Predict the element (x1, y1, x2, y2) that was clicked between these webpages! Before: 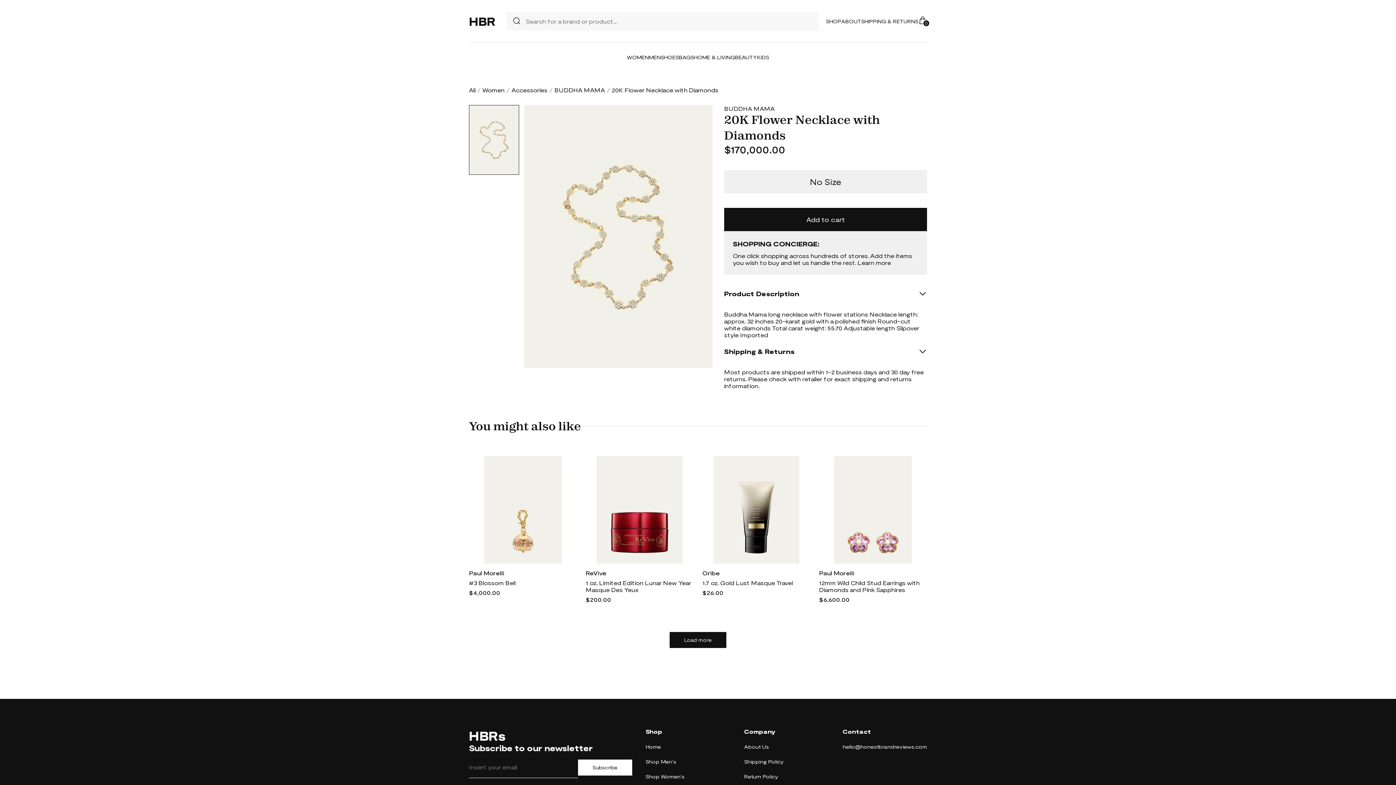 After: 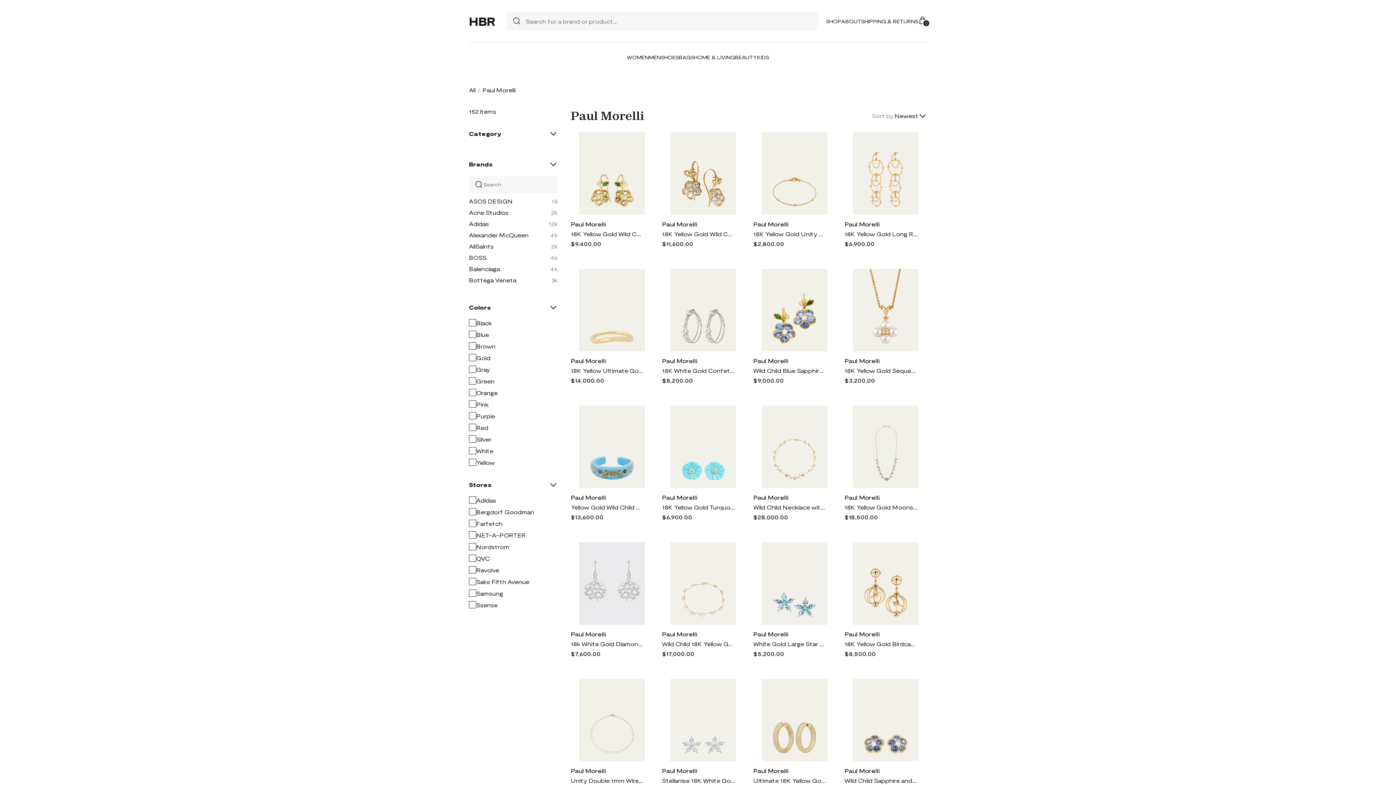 Action: bbox: (469, 569, 504, 576) label: Paul Morelli